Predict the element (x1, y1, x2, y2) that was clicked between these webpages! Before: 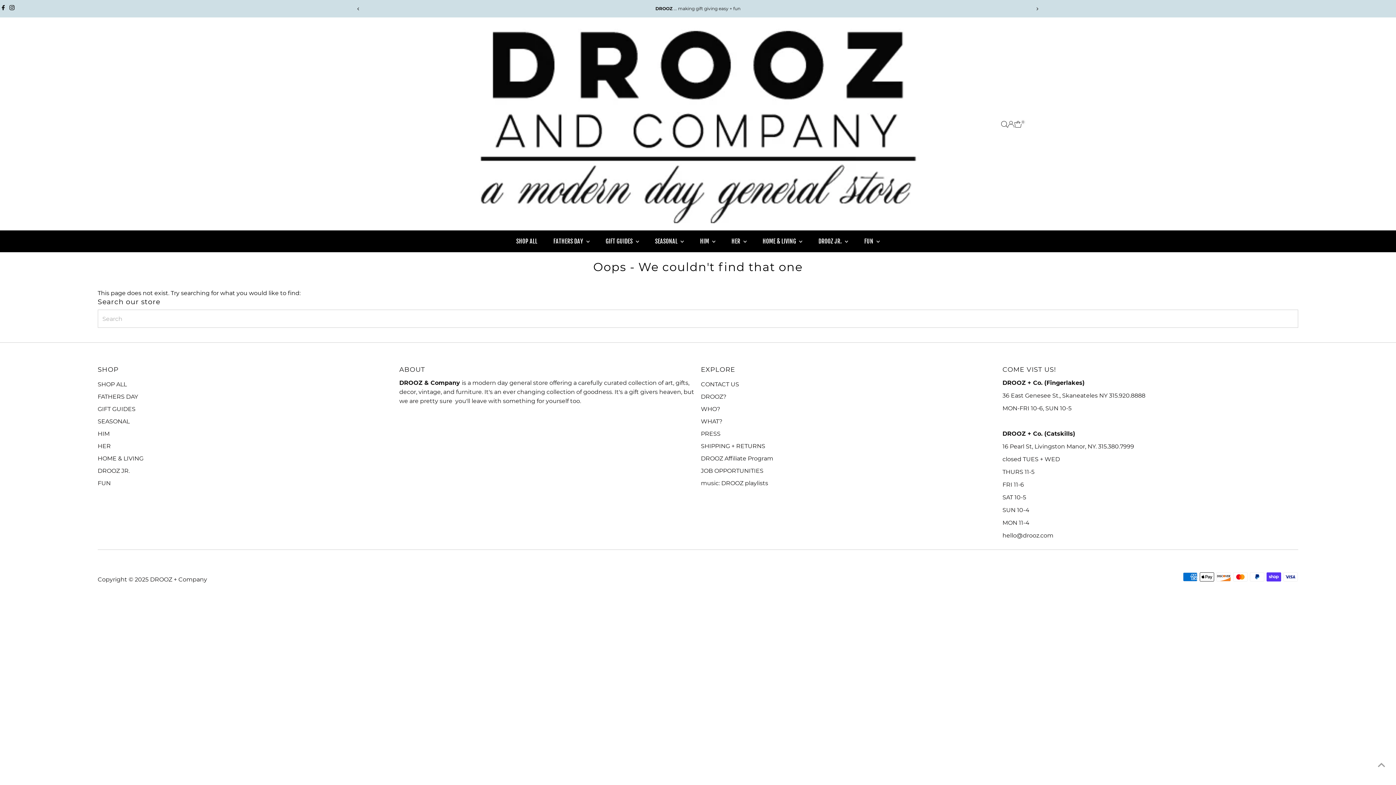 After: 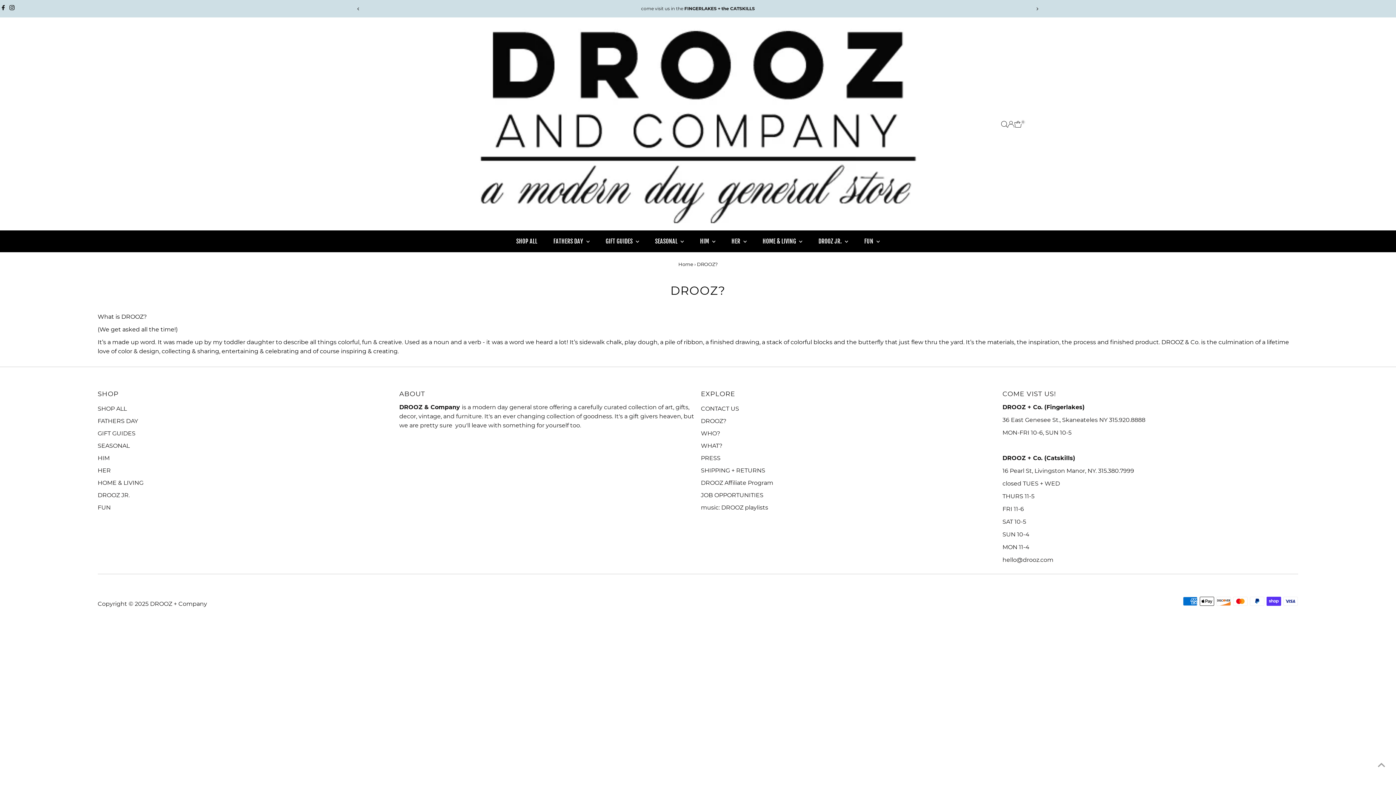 Action: bbox: (701, 393, 726, 400) label: DROOZ?